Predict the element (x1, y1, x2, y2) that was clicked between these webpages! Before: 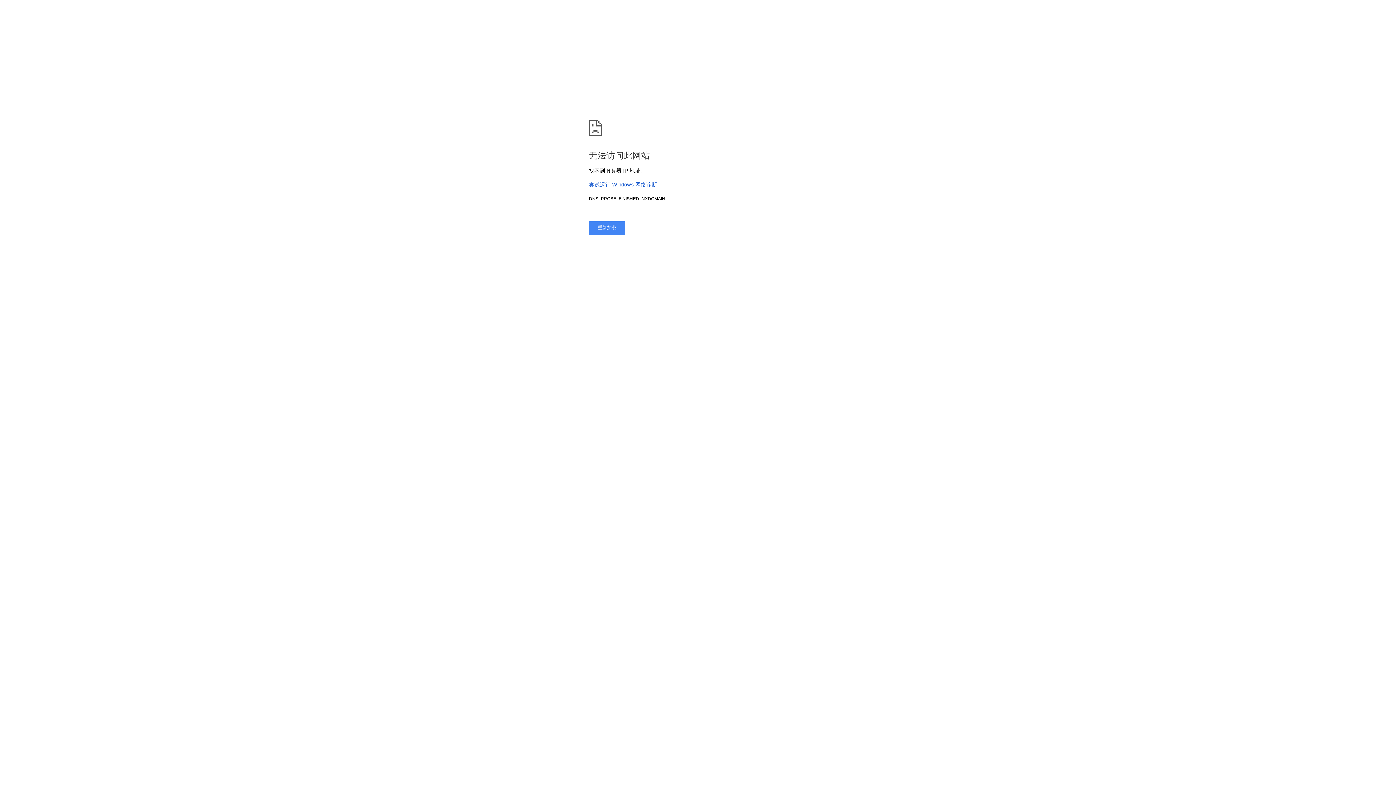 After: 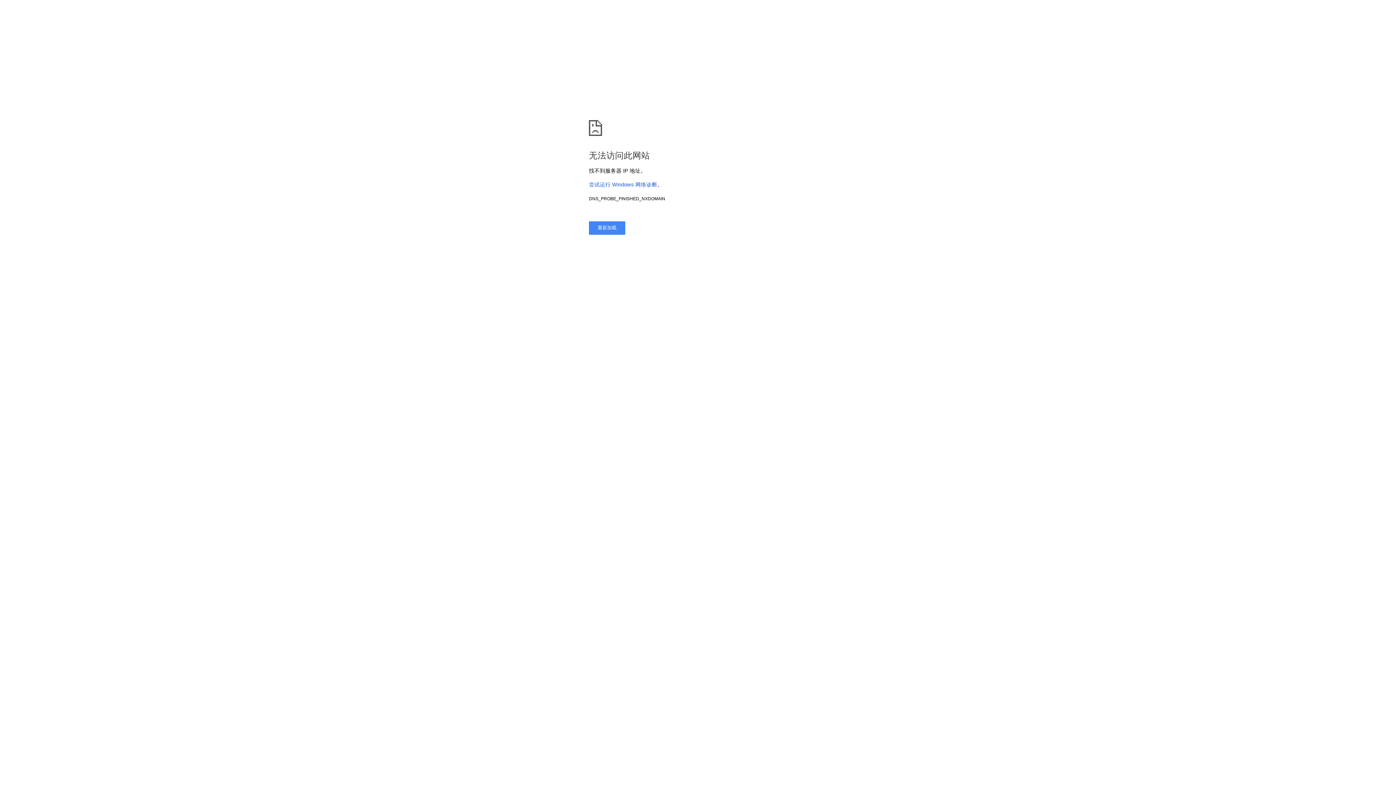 Action: label: 尝试运行 Windows 网络诊断 bbox: (589, 181, 657, 187)